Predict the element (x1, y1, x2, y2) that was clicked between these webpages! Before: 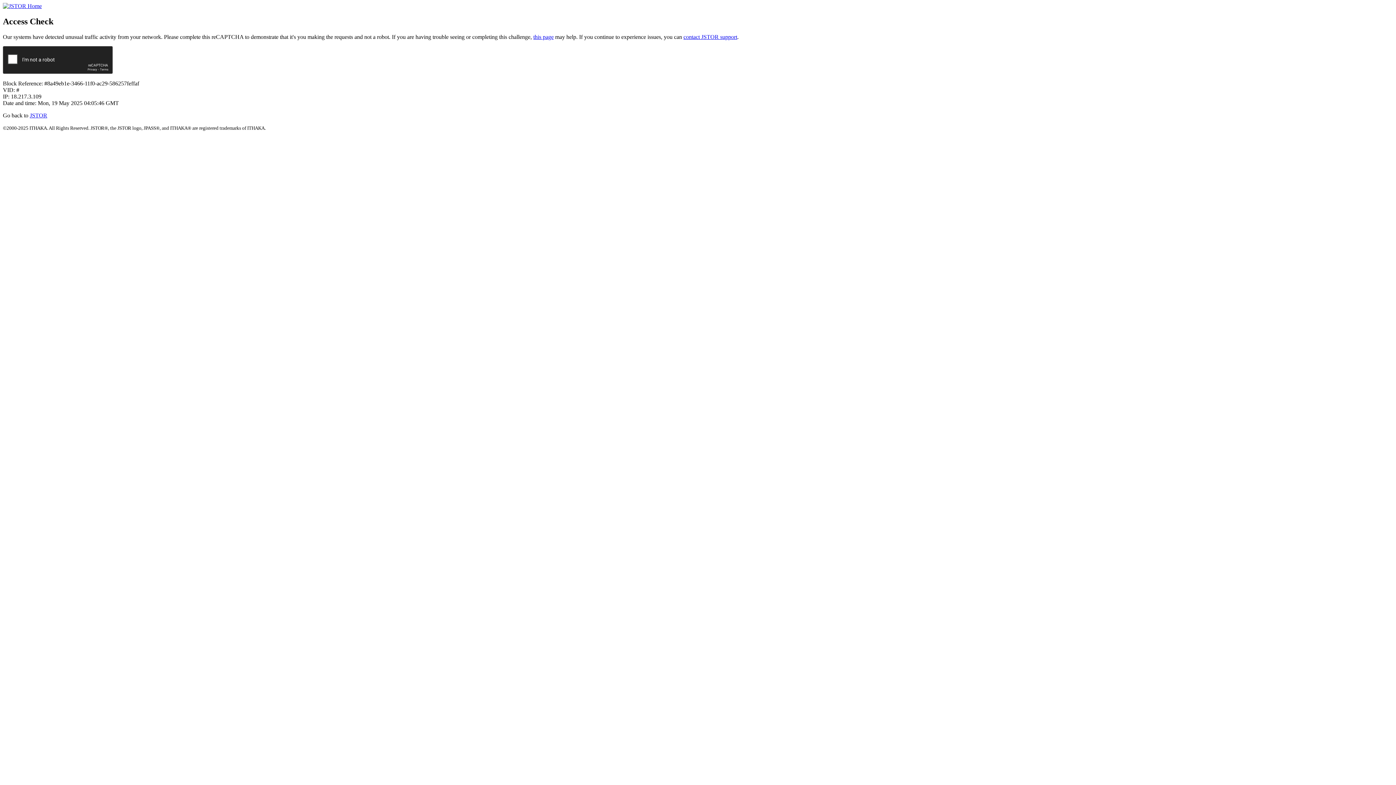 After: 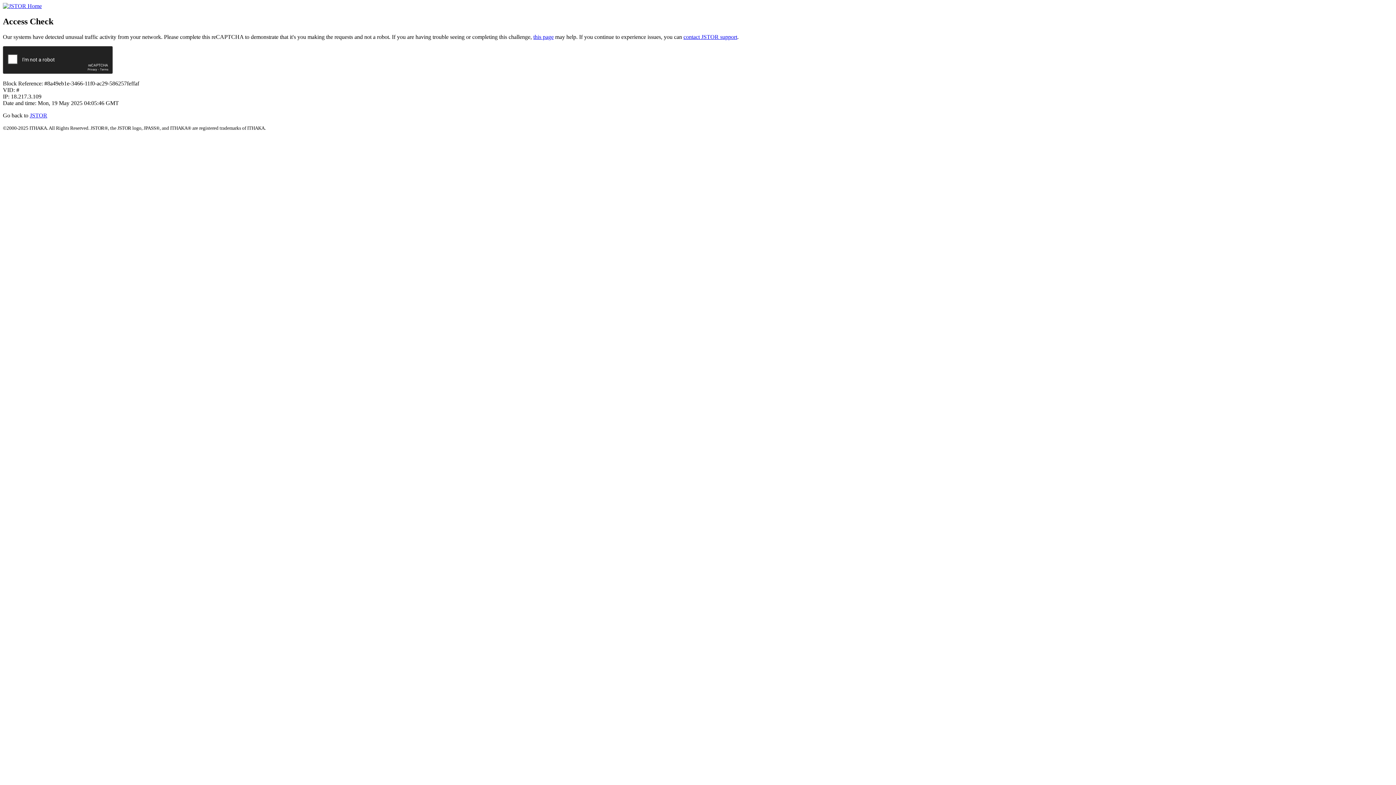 Action: bbox: (533, 33, 553, 39) label: this page